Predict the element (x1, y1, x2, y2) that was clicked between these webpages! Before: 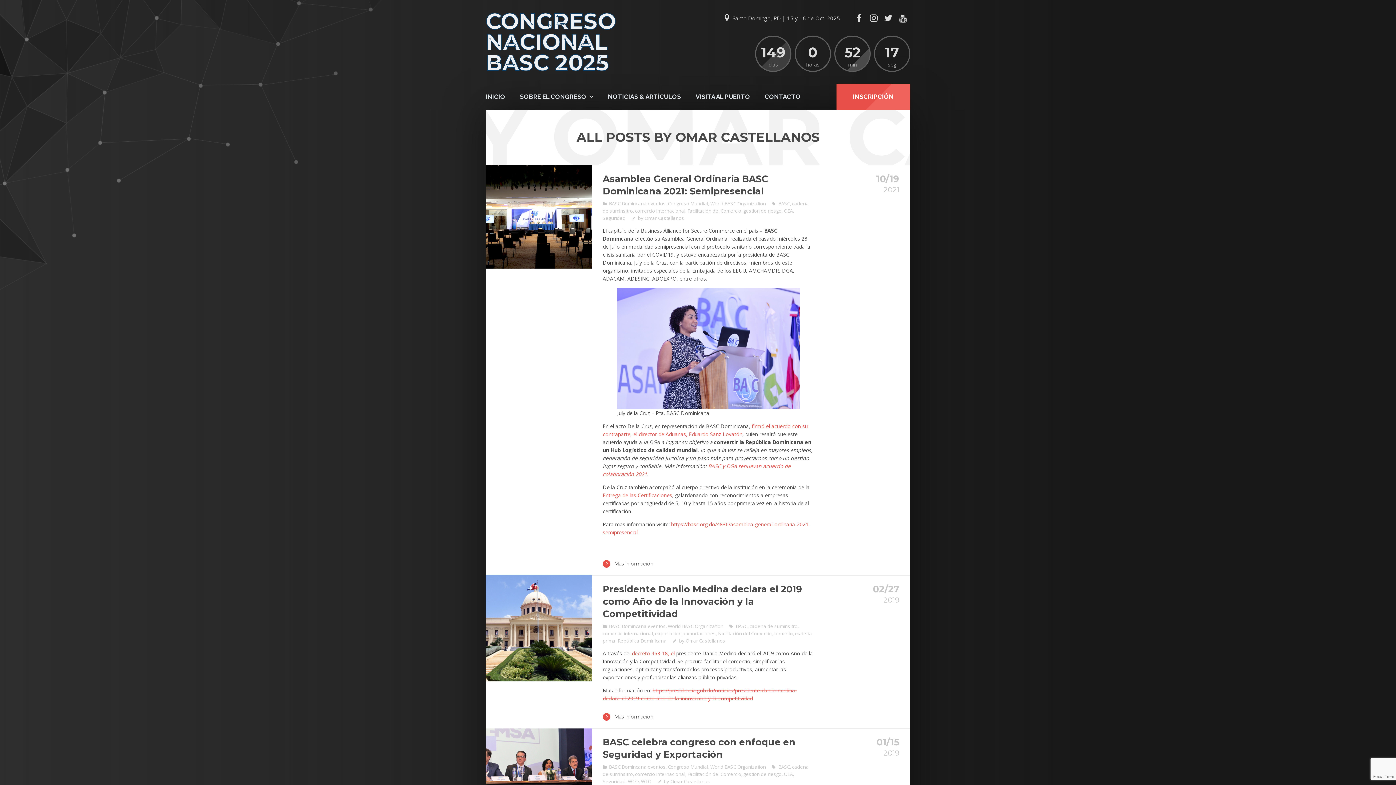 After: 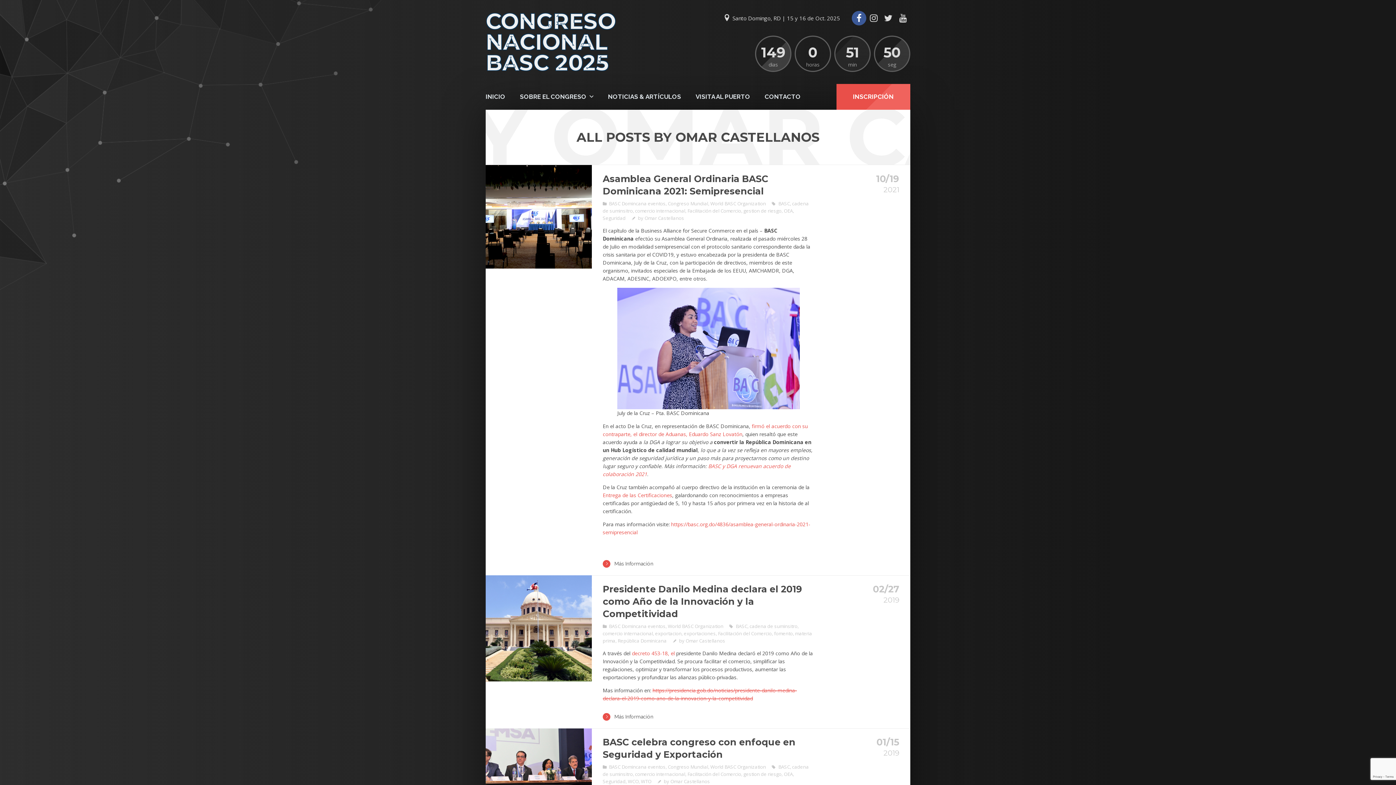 Action: bbox: (851, 10, 866, 25)